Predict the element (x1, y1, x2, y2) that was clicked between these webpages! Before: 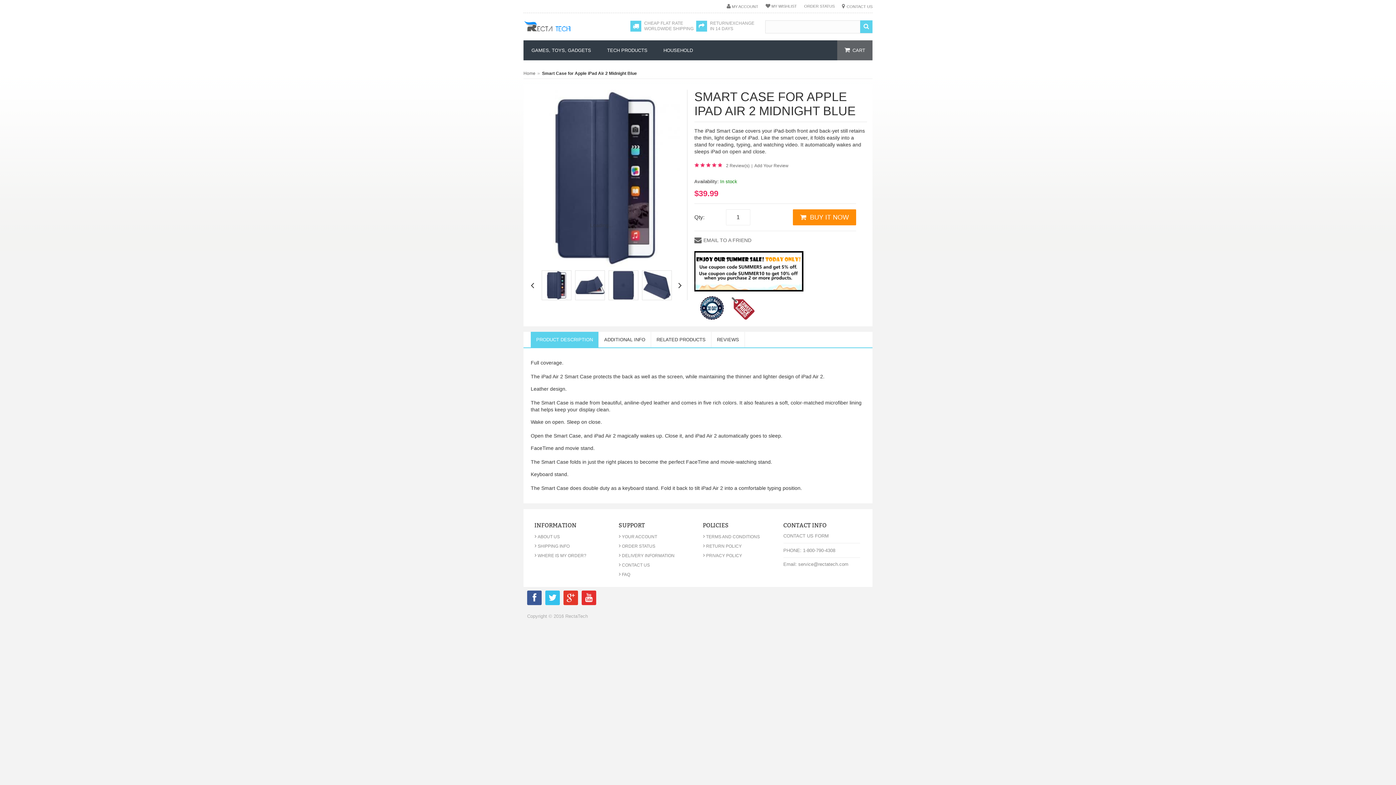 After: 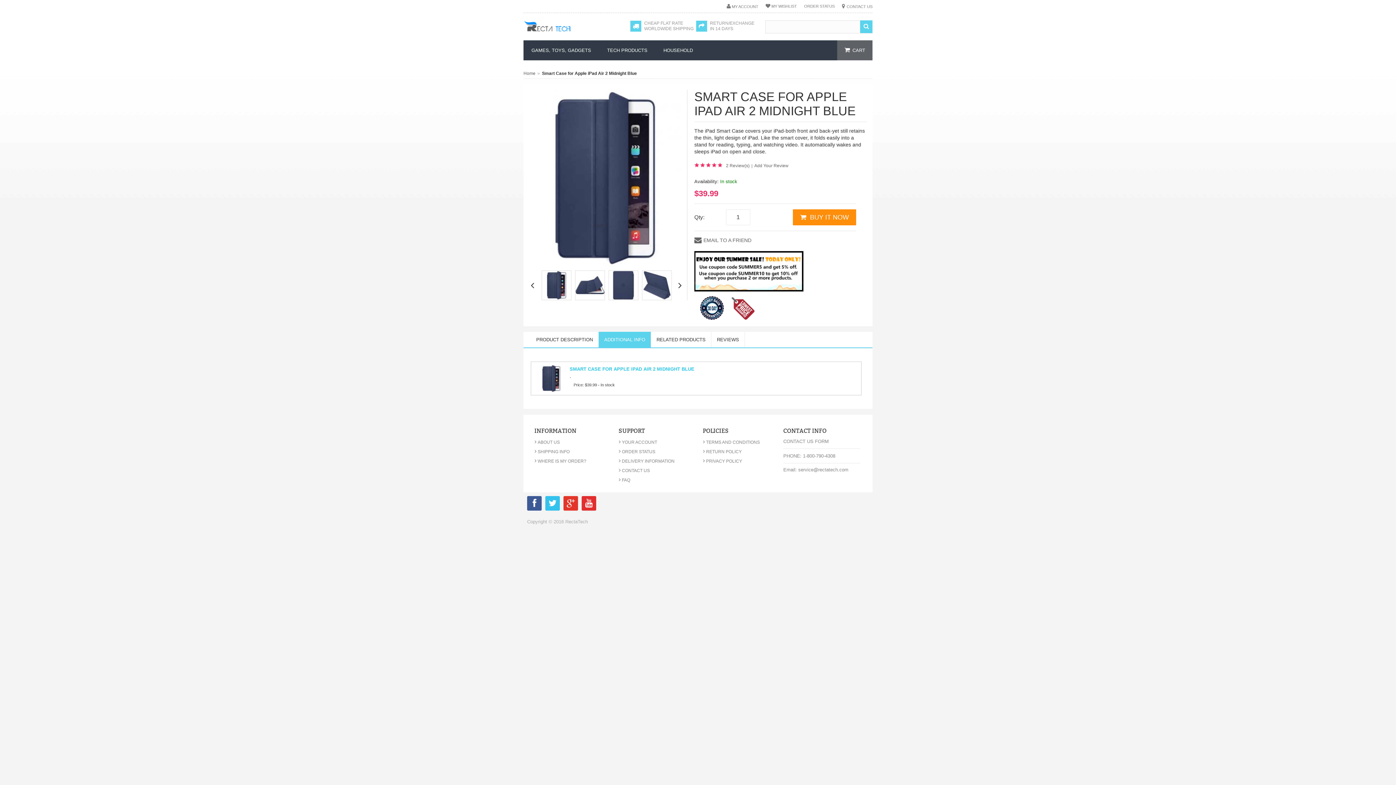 Action: label: ADDITIONAL INFO bbox: (598, 332, 651, 347)